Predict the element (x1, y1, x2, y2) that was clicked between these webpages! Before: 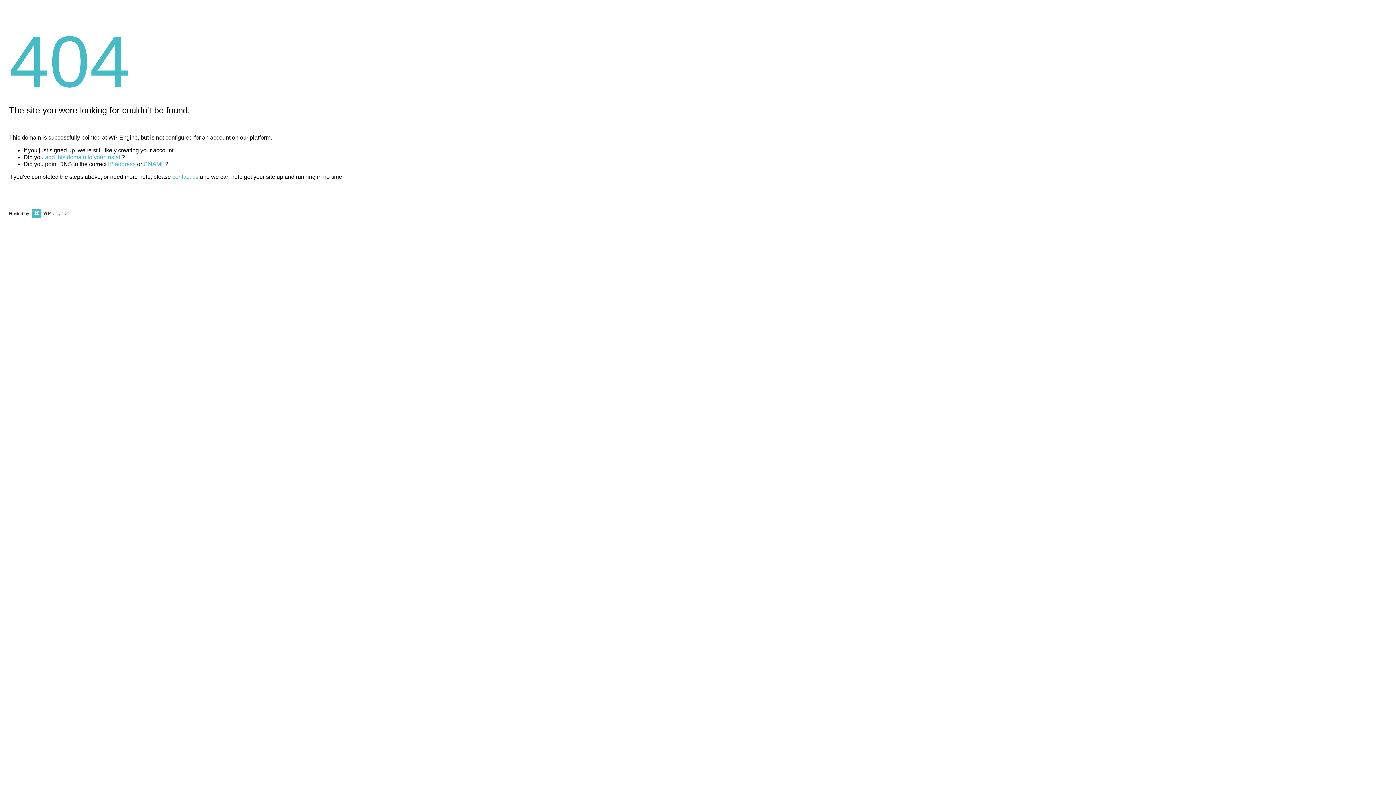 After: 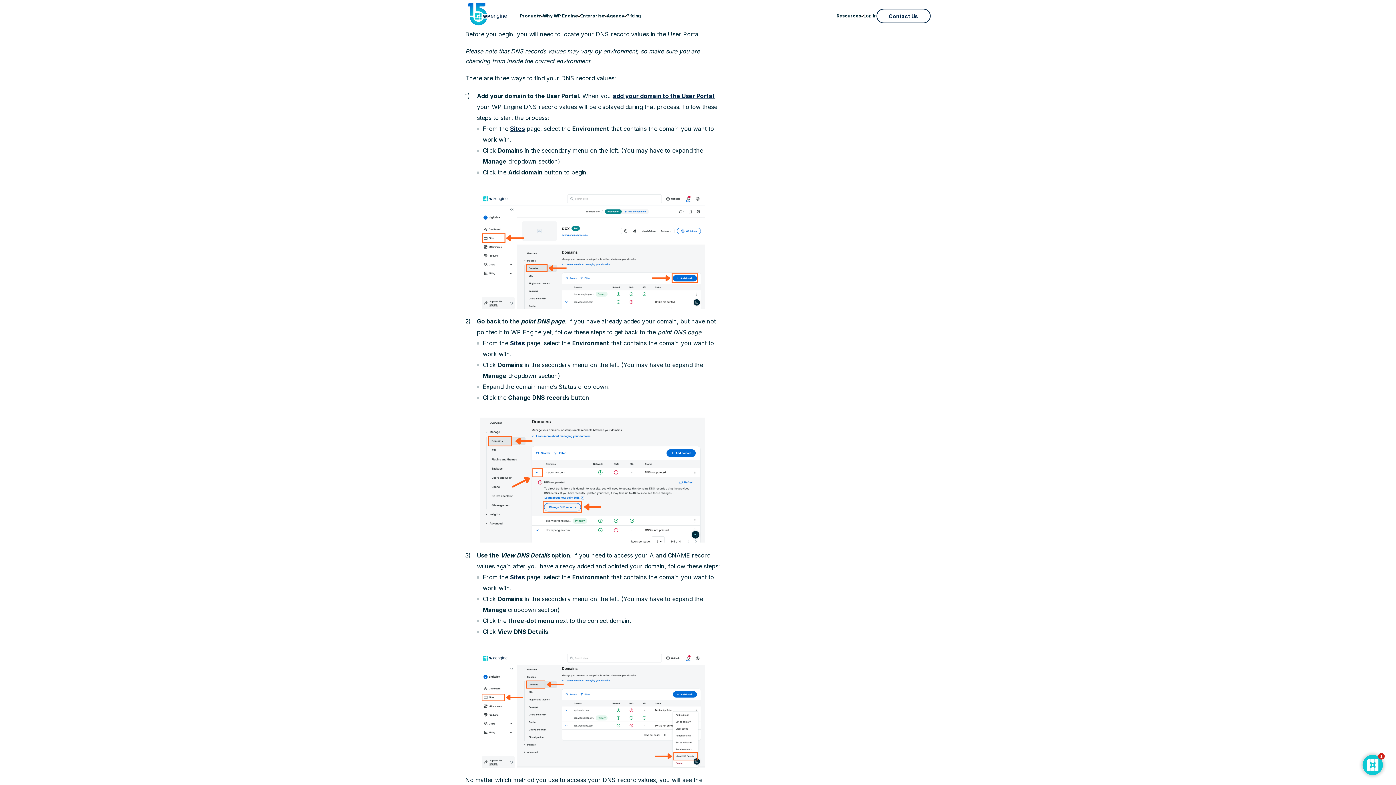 Action: bbox: (108, 161, 135, 167) label: IP address